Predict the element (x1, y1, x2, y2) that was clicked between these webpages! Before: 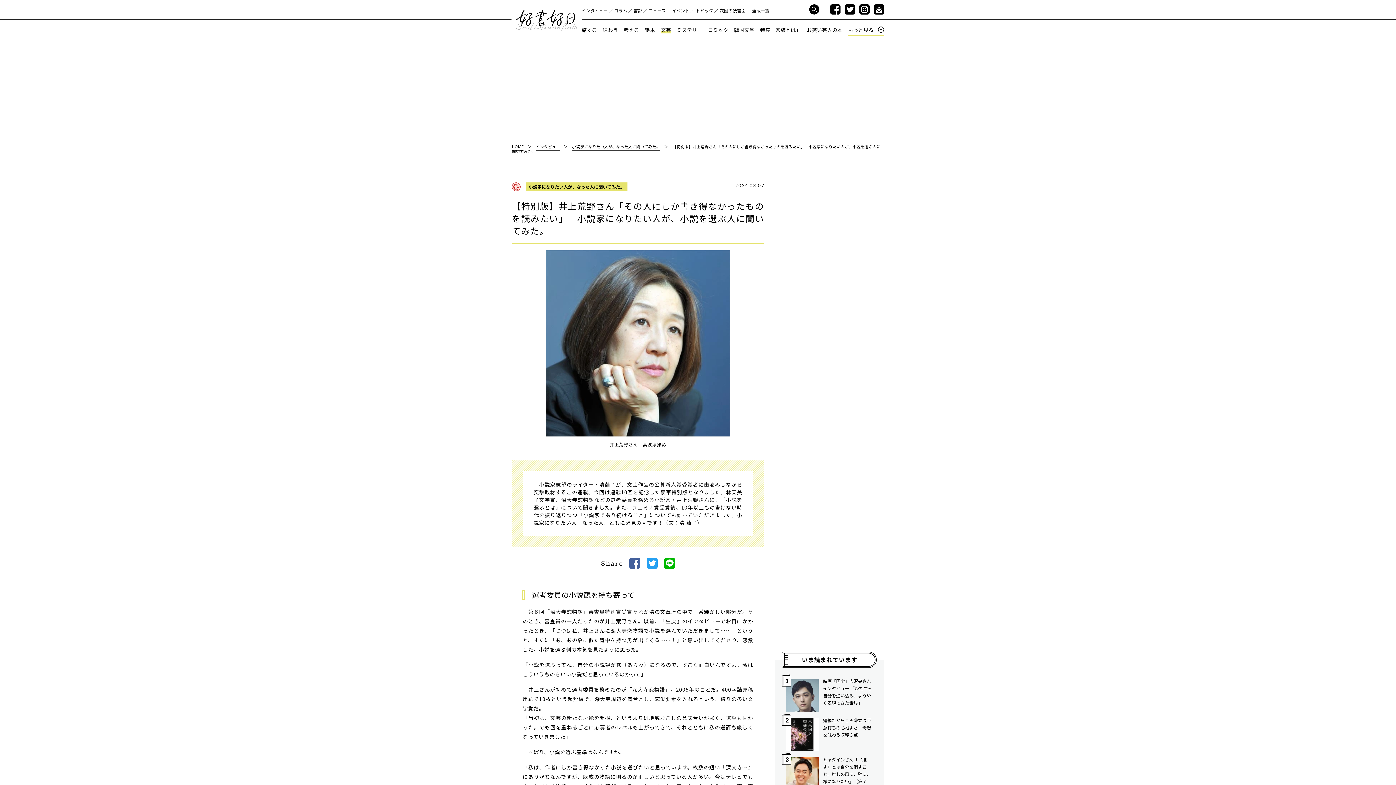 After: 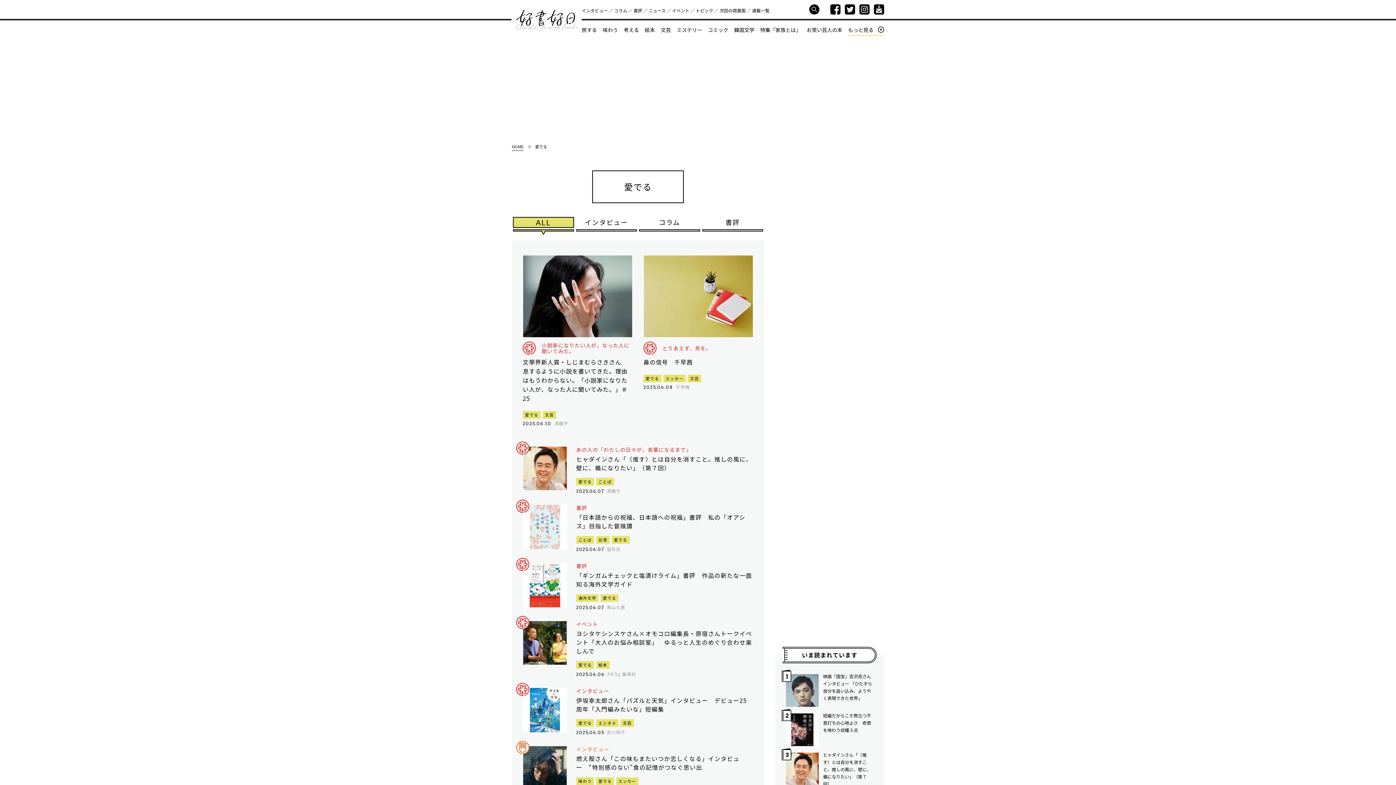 Action: bbox: (512, 182, 520, 191)